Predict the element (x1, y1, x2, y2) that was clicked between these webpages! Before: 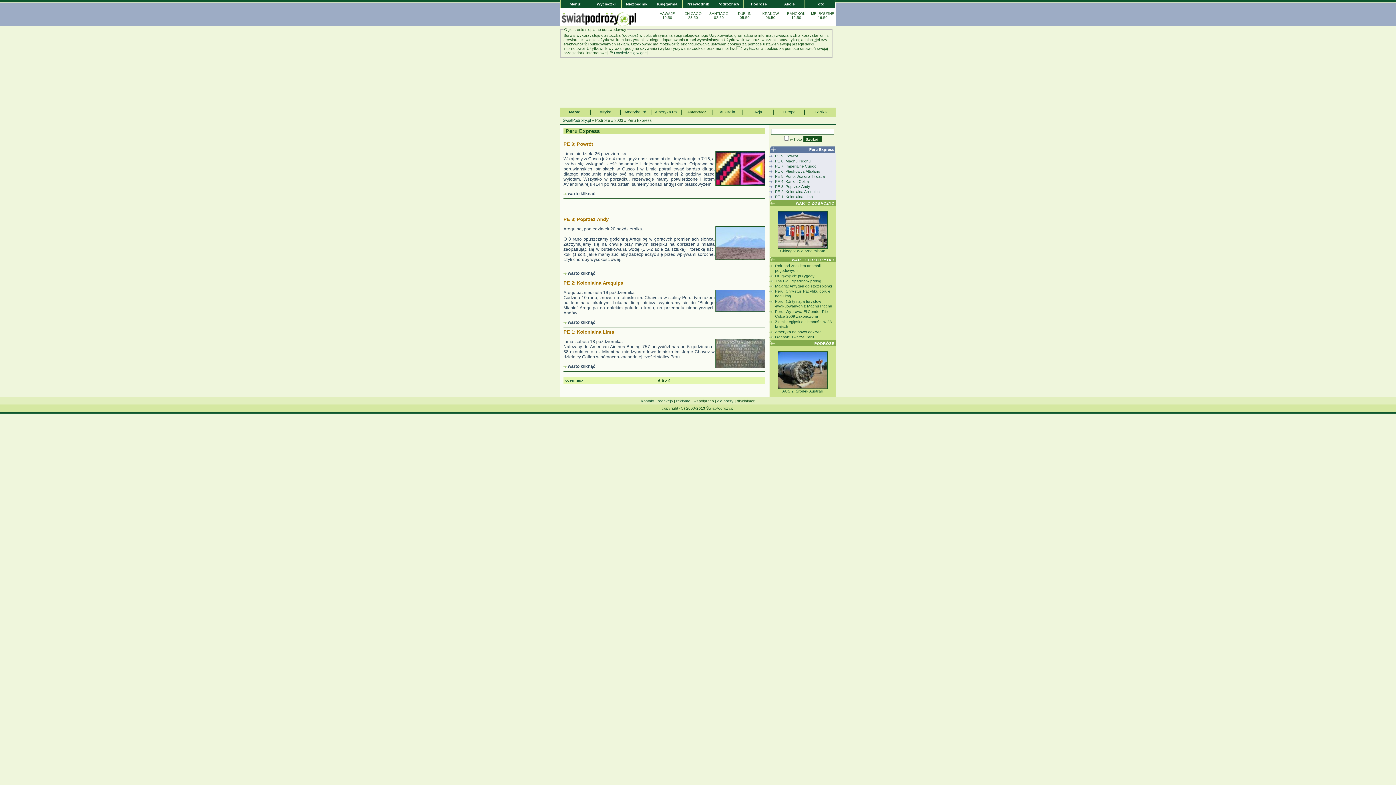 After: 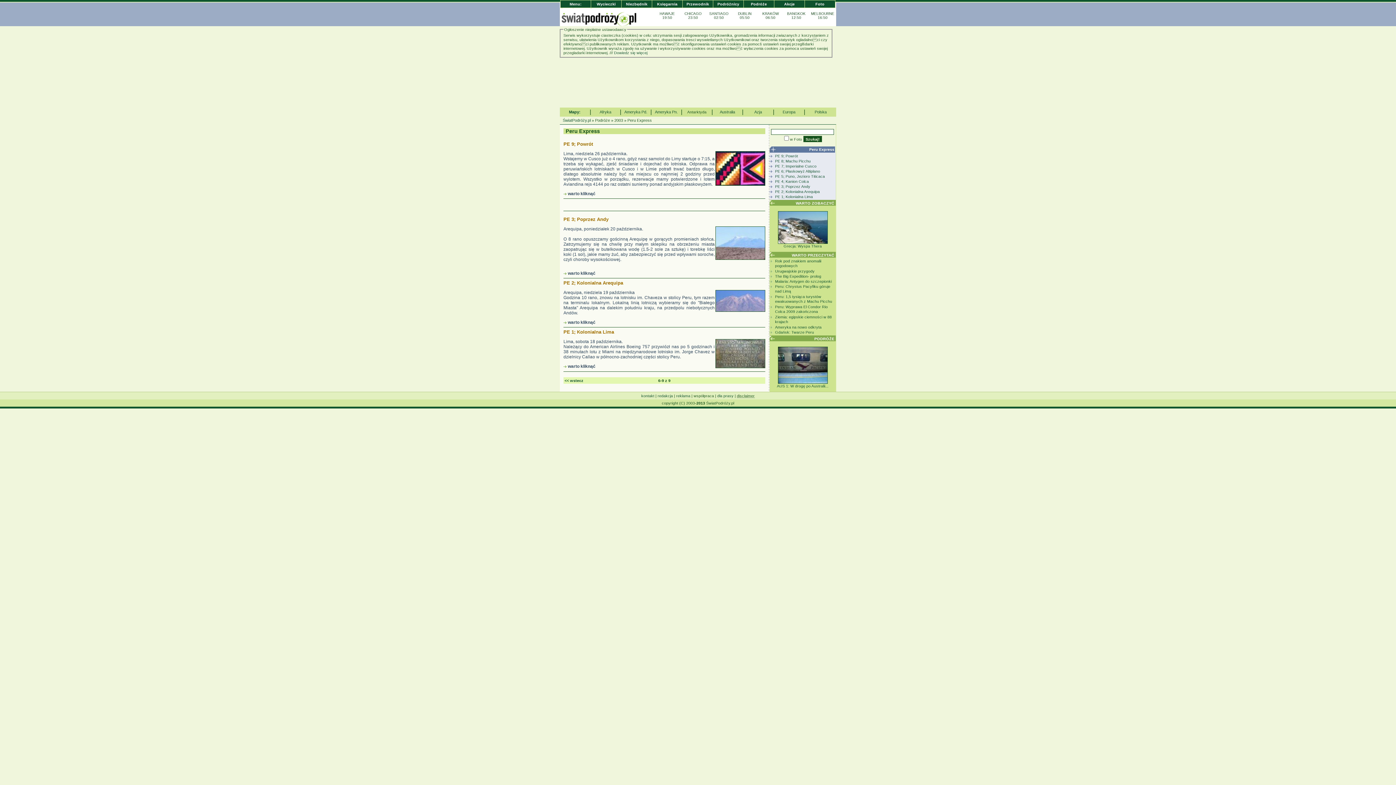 Action: bbox: (562, 118, 590, 122) label: ŚwiatPodróży.pl